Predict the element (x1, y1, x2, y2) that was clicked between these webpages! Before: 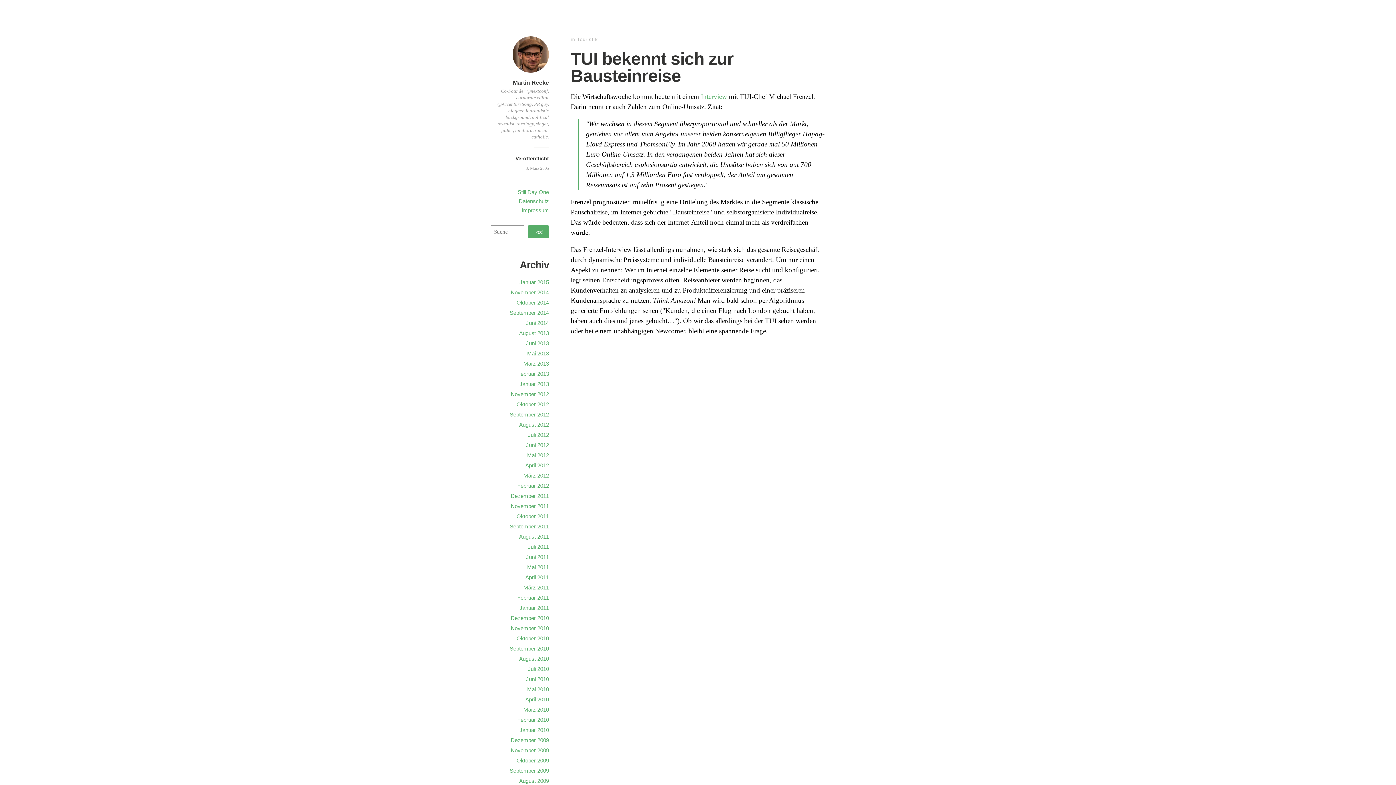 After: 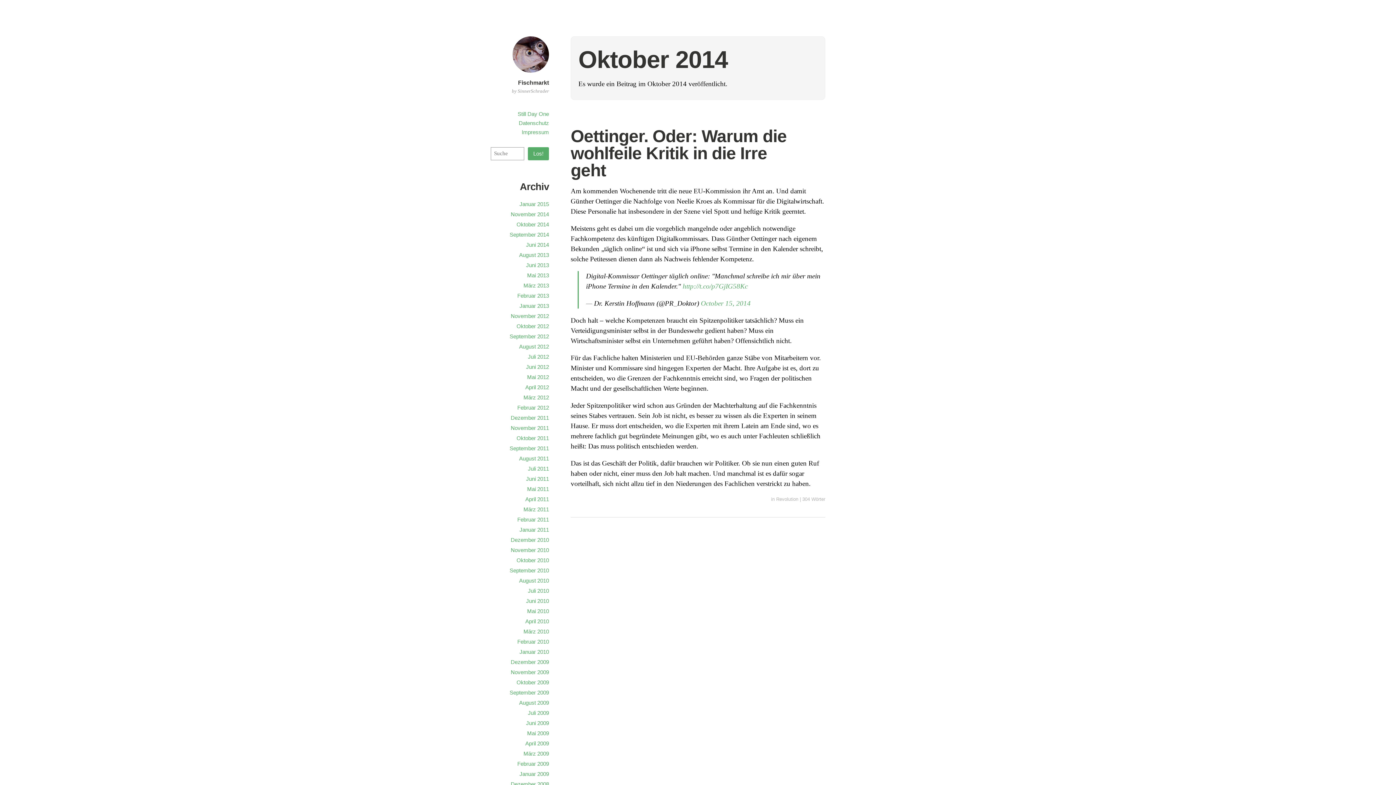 Action: bbox: (516, 299, 549, 305) label: Oktober 2014